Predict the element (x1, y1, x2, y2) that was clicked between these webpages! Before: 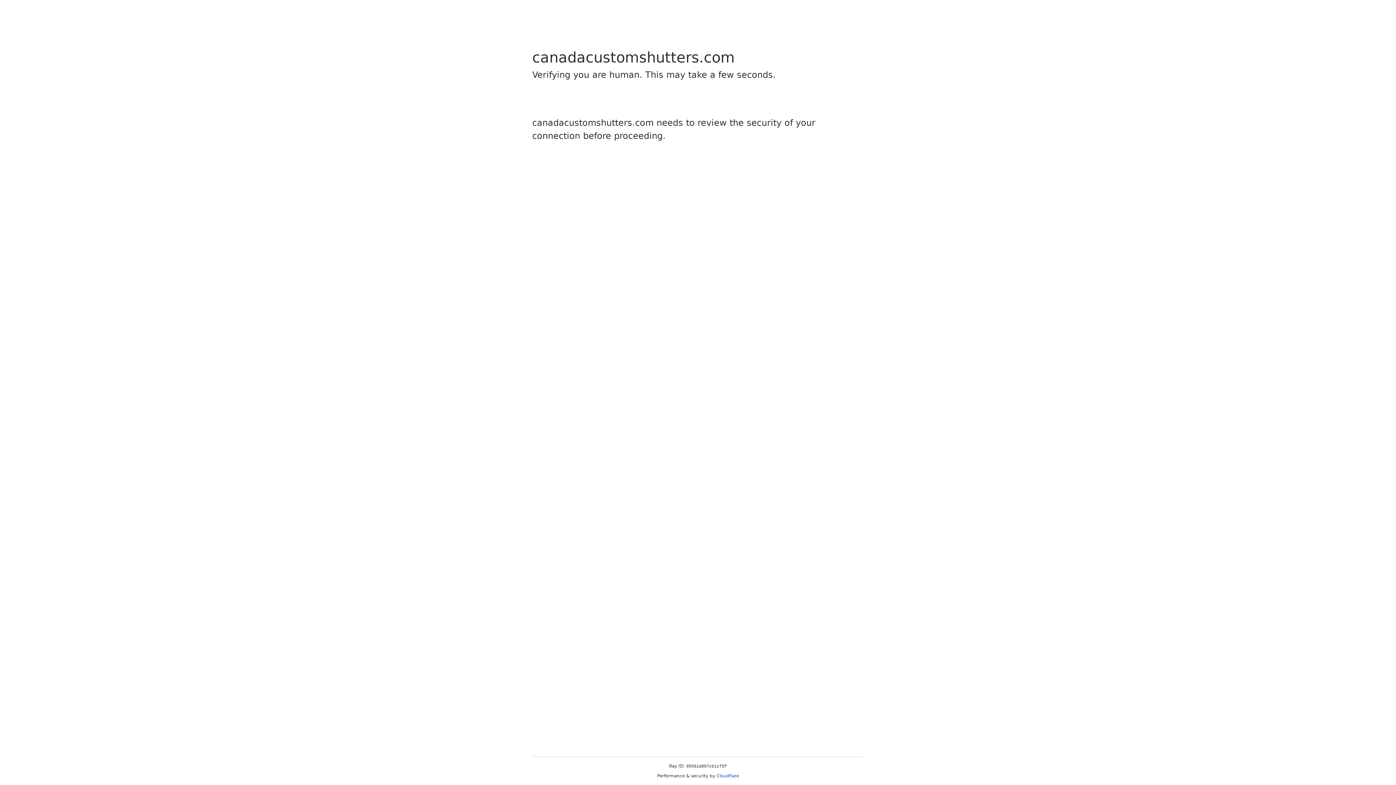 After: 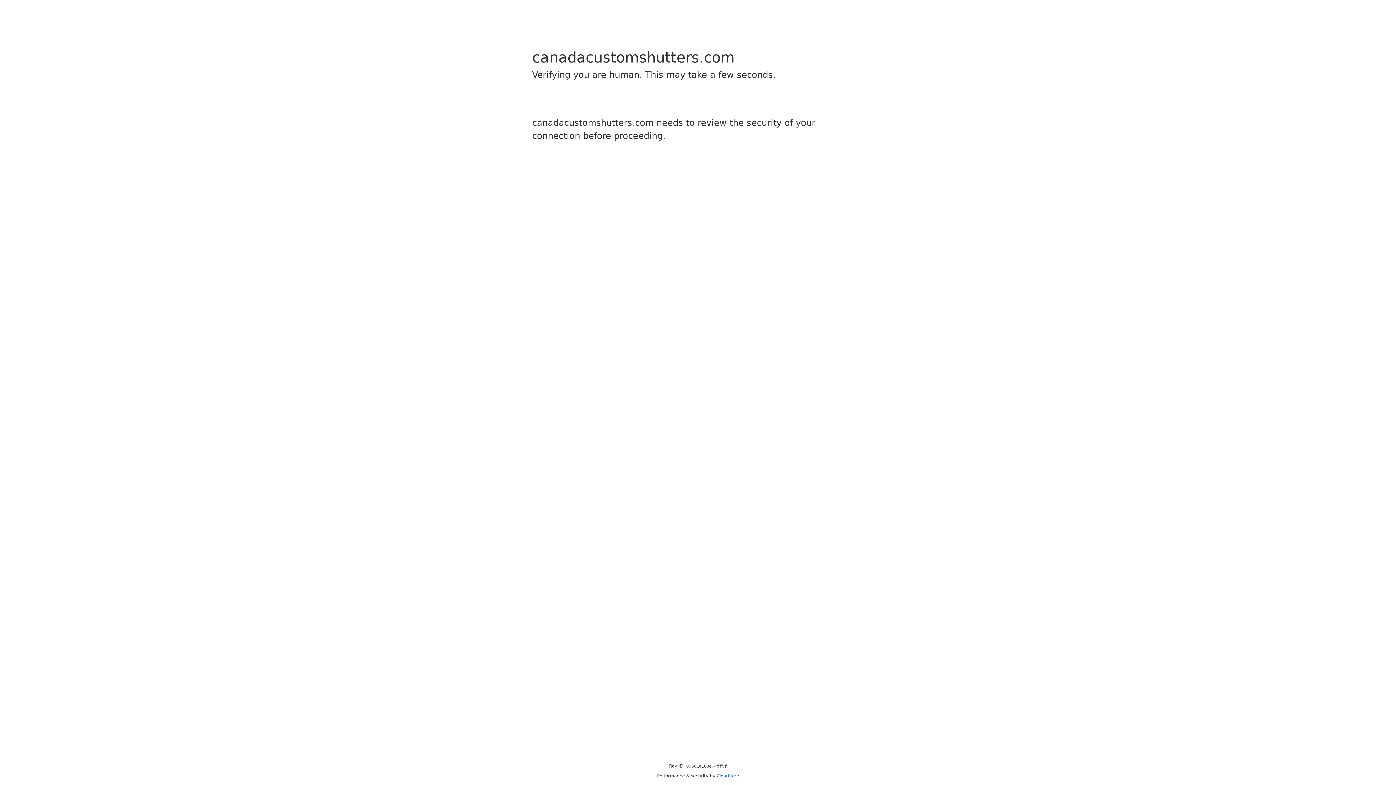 Action: bbox: (716, 773, 739, 778) label: Cloudflare